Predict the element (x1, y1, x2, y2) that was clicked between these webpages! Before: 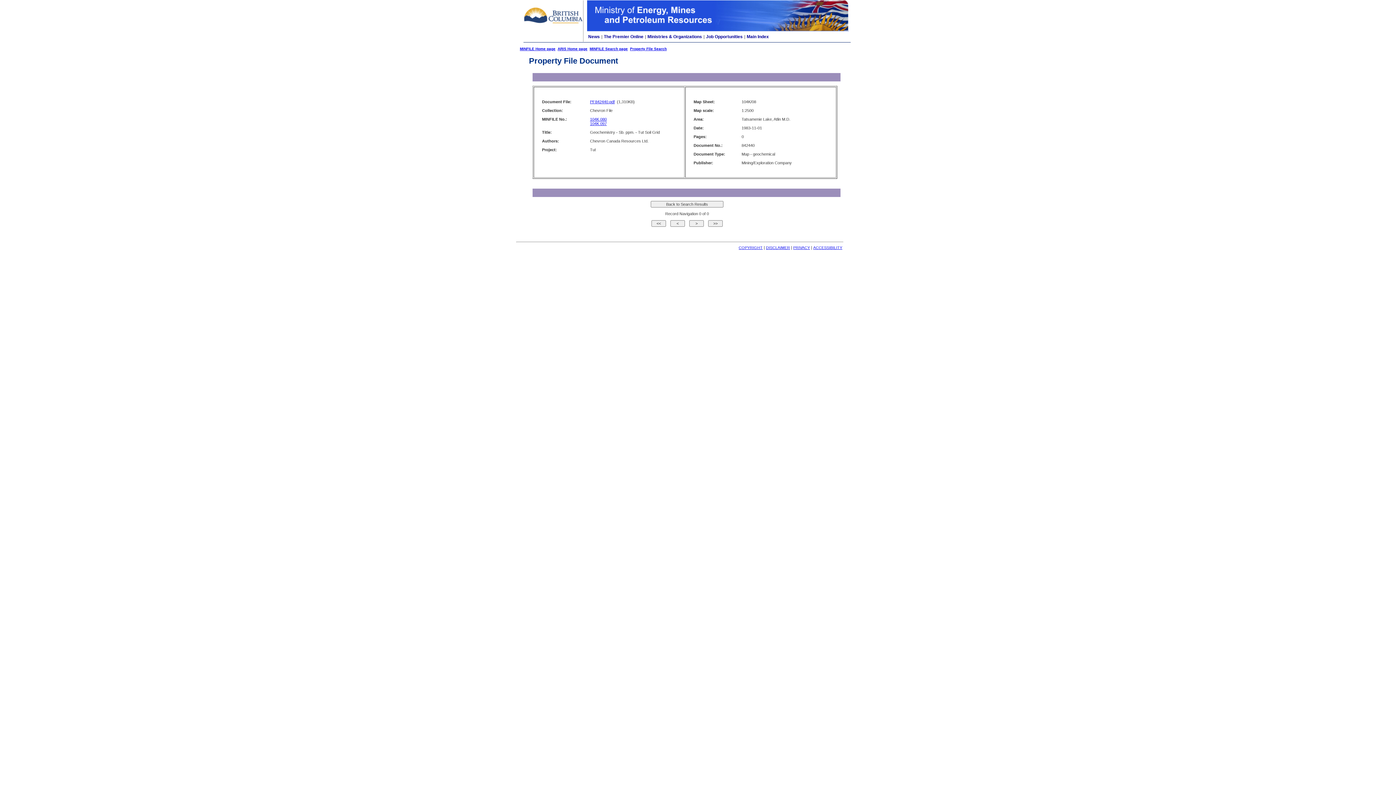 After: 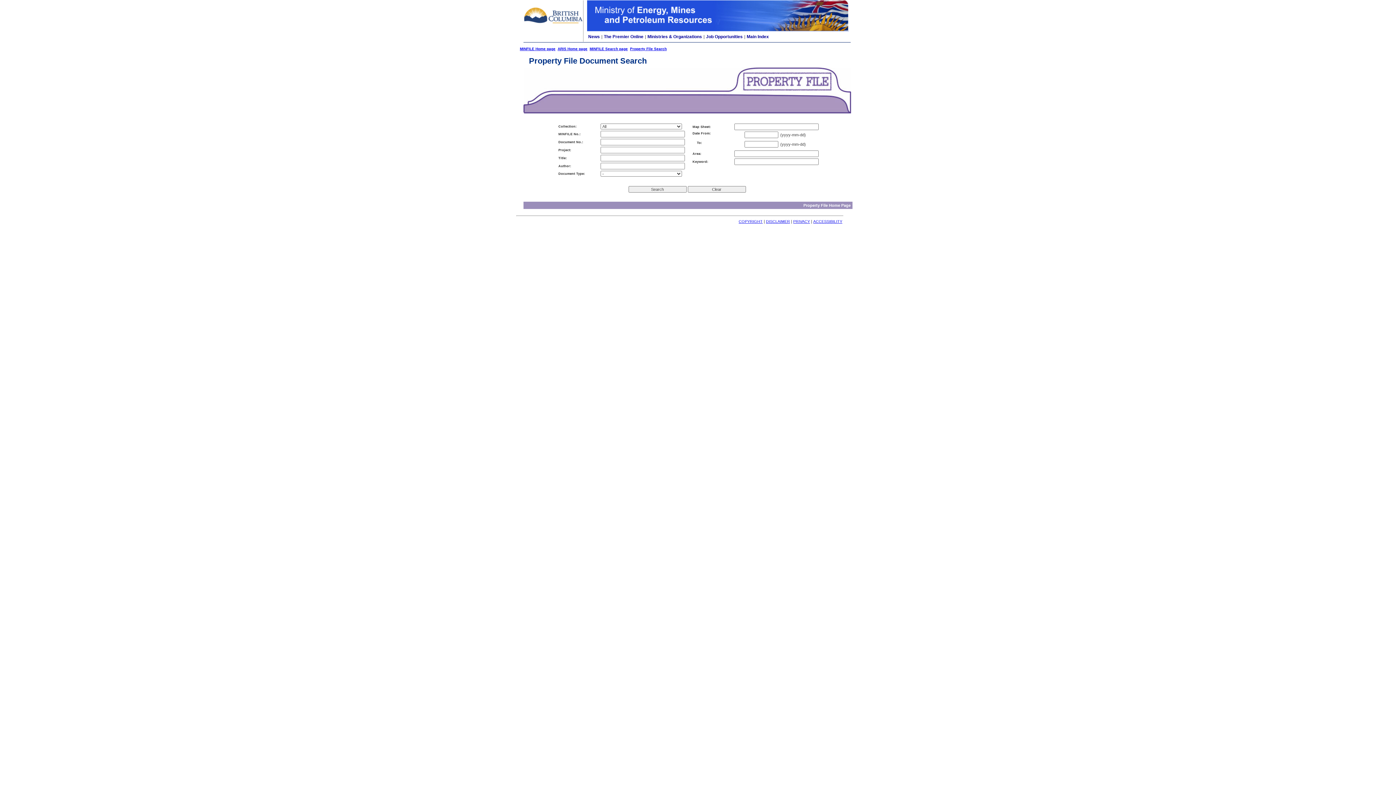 Action: bbox: (630, 46, 666, 50) label: Property File Search